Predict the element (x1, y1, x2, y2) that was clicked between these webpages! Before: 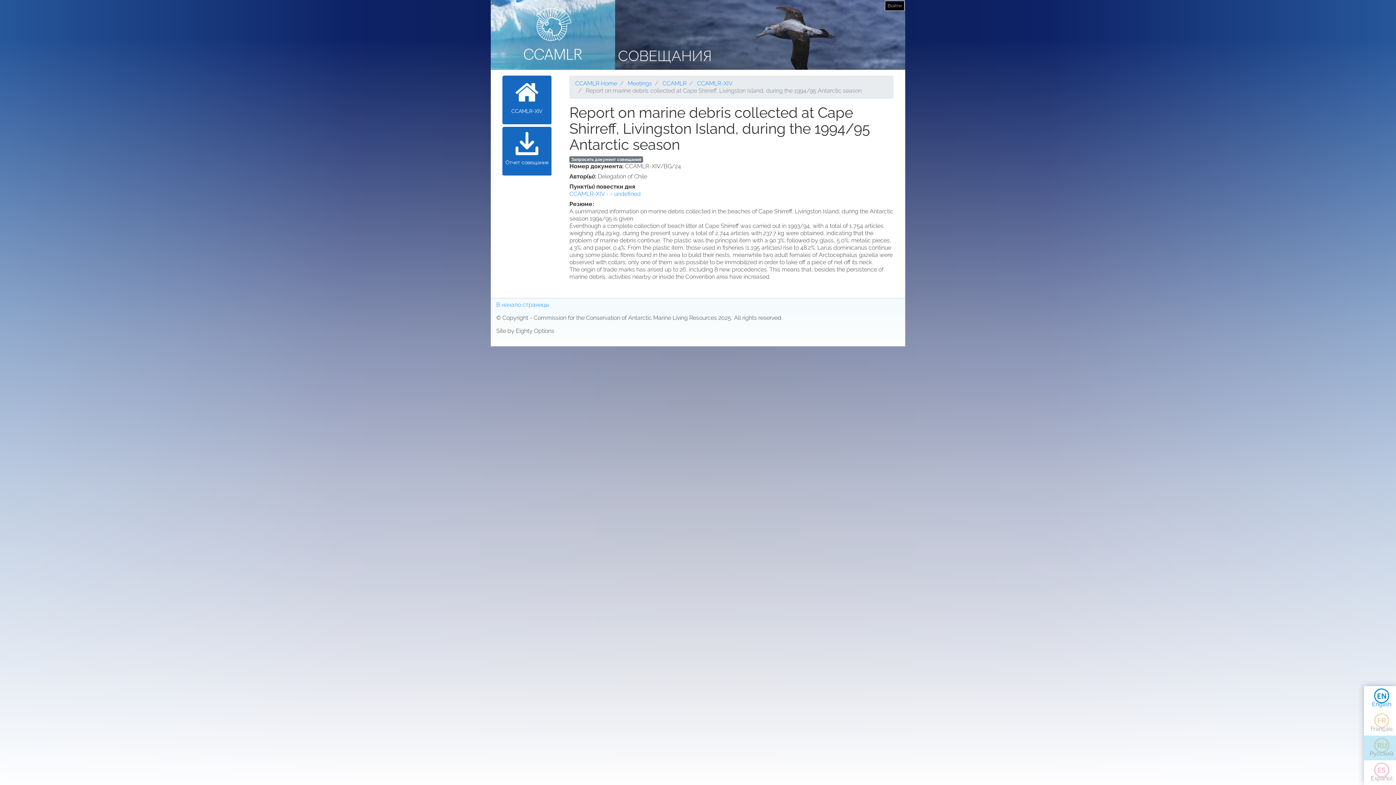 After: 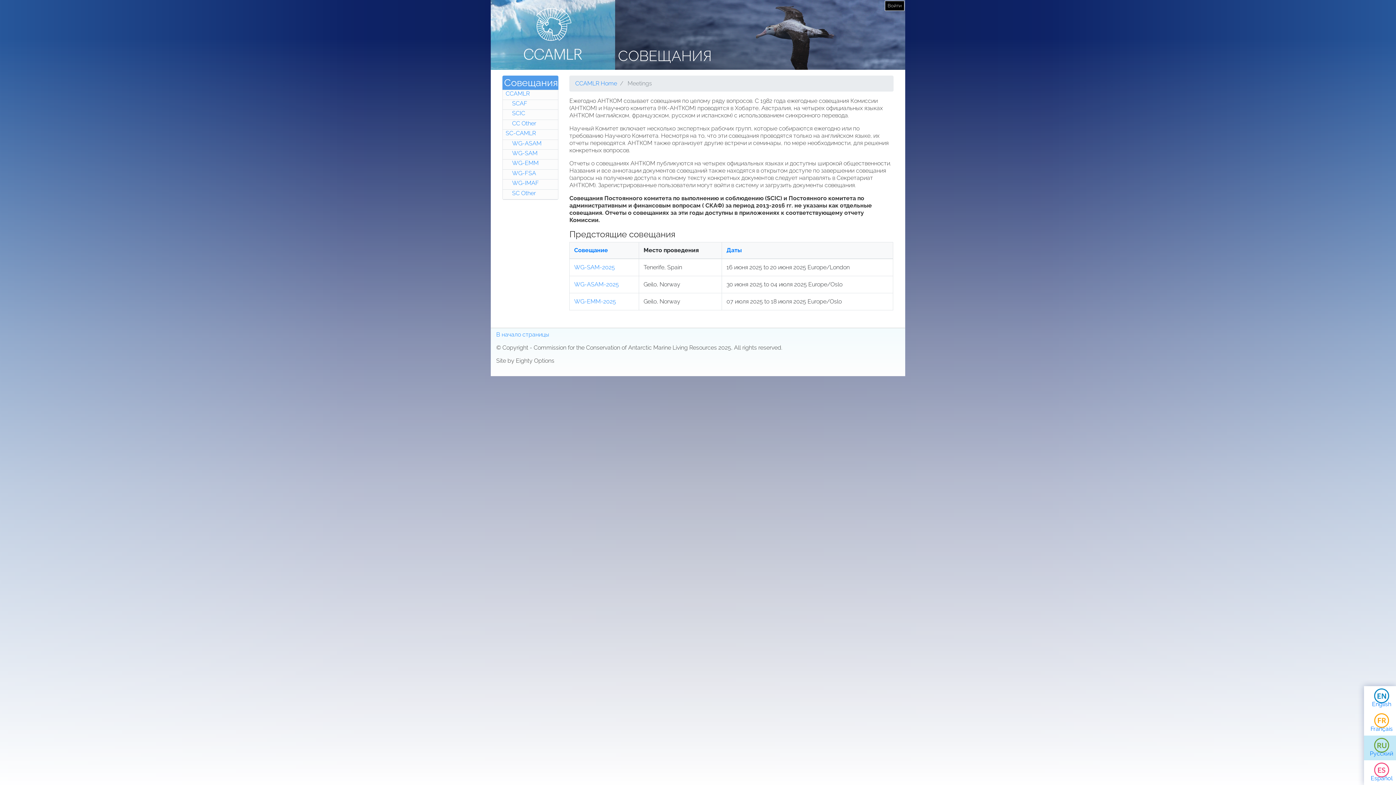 Action: bbox: (627, 80, 652, 86) label: Meetings